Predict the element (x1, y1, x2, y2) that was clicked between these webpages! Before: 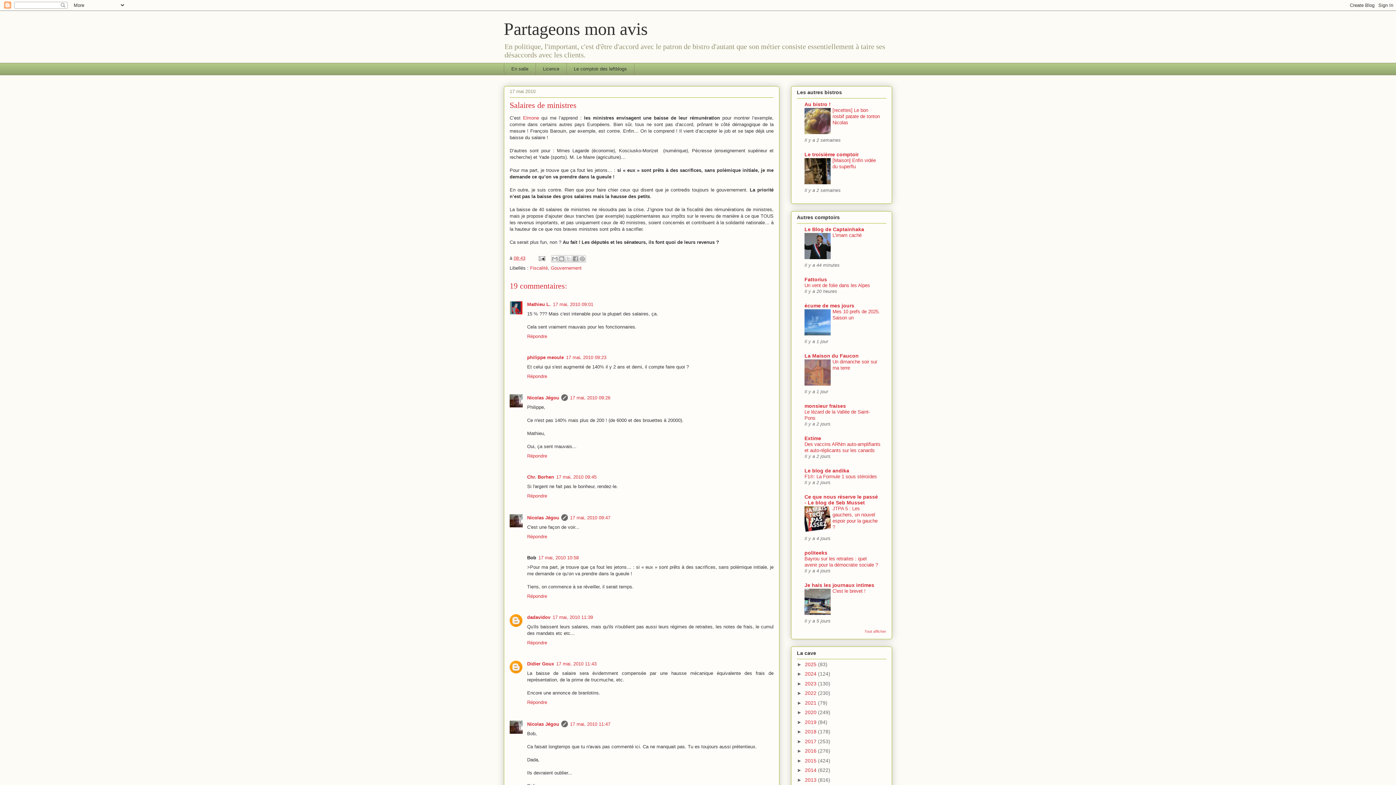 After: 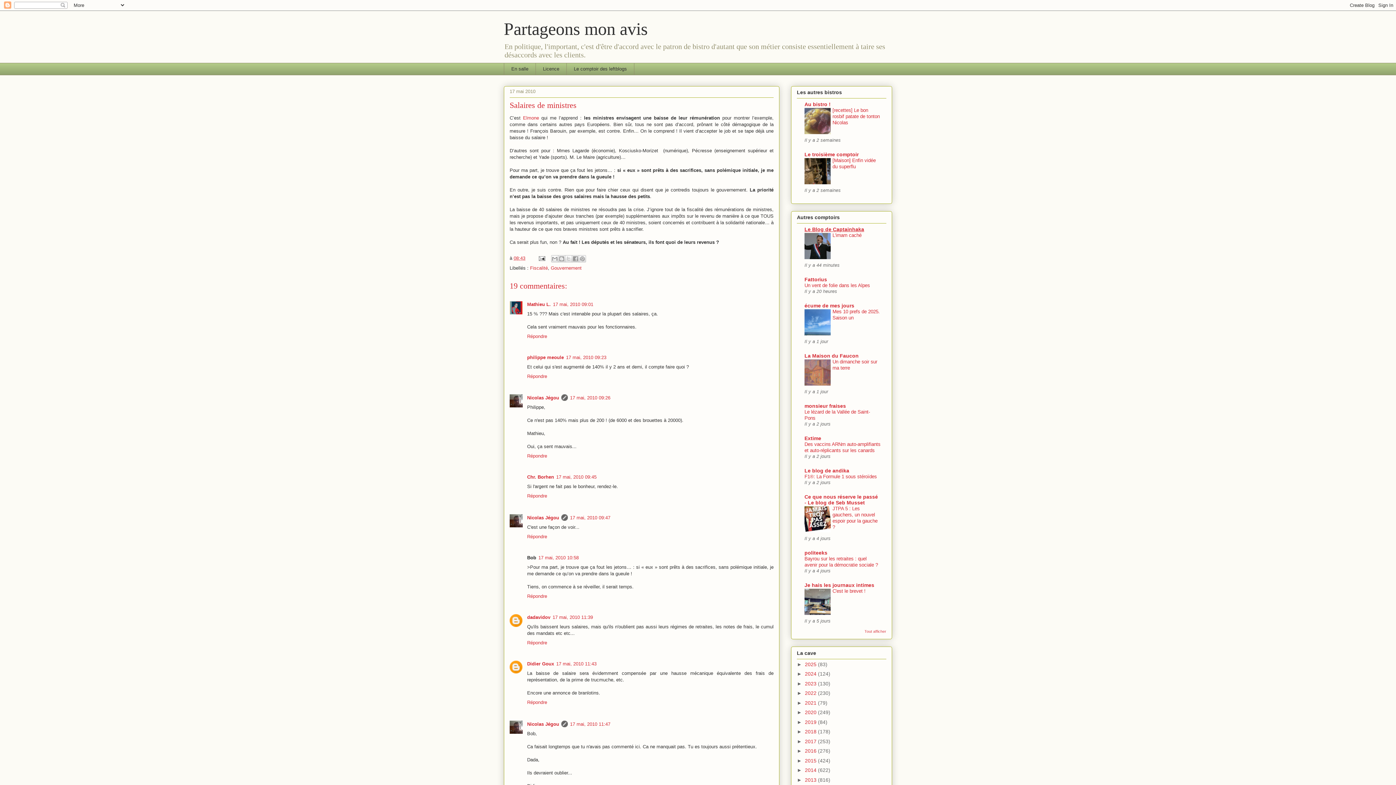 Action: label: Le Blog de Captainhaka bbox: (804, 226, 864, 232)